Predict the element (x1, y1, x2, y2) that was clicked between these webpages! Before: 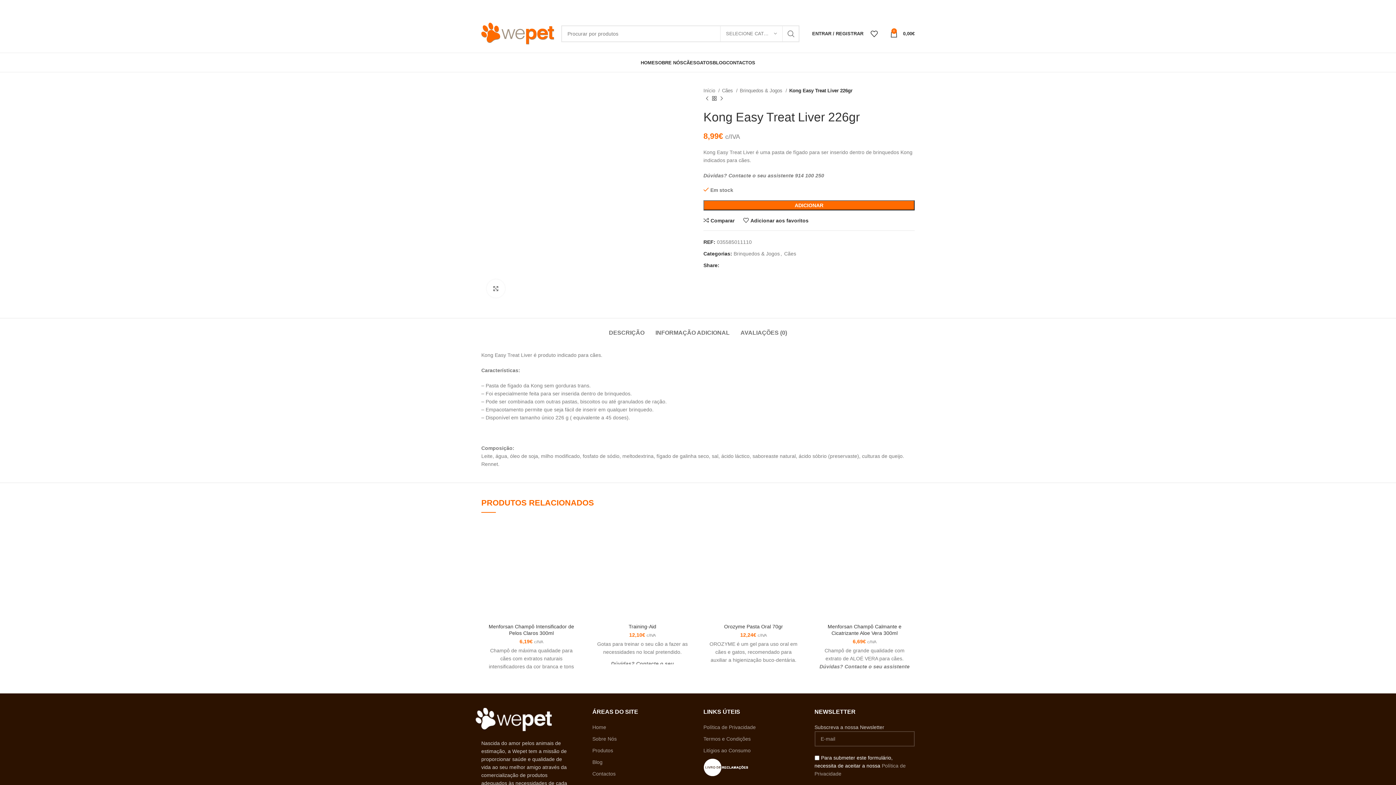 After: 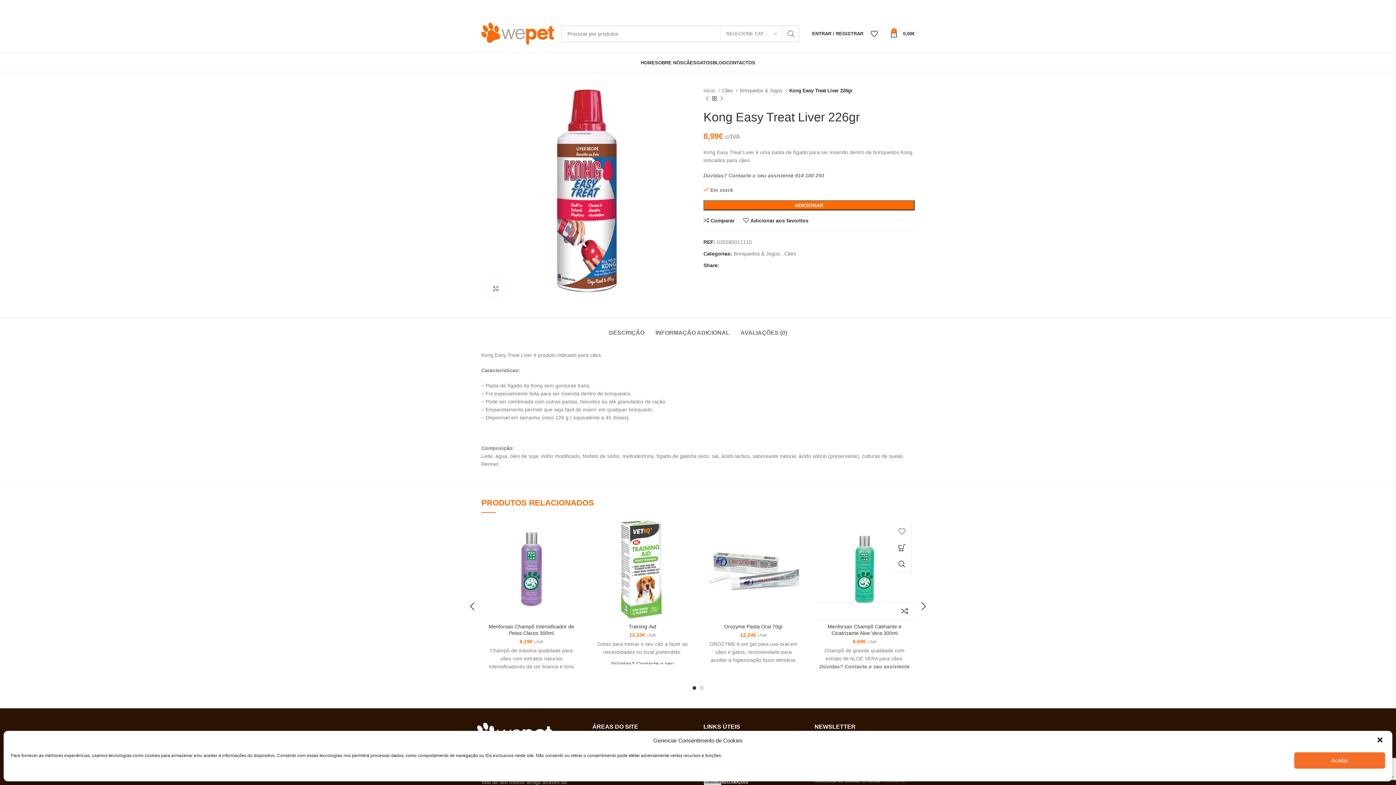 Action: label: Adicionar aos favoritos bbox: (900, 523, 918, 539)